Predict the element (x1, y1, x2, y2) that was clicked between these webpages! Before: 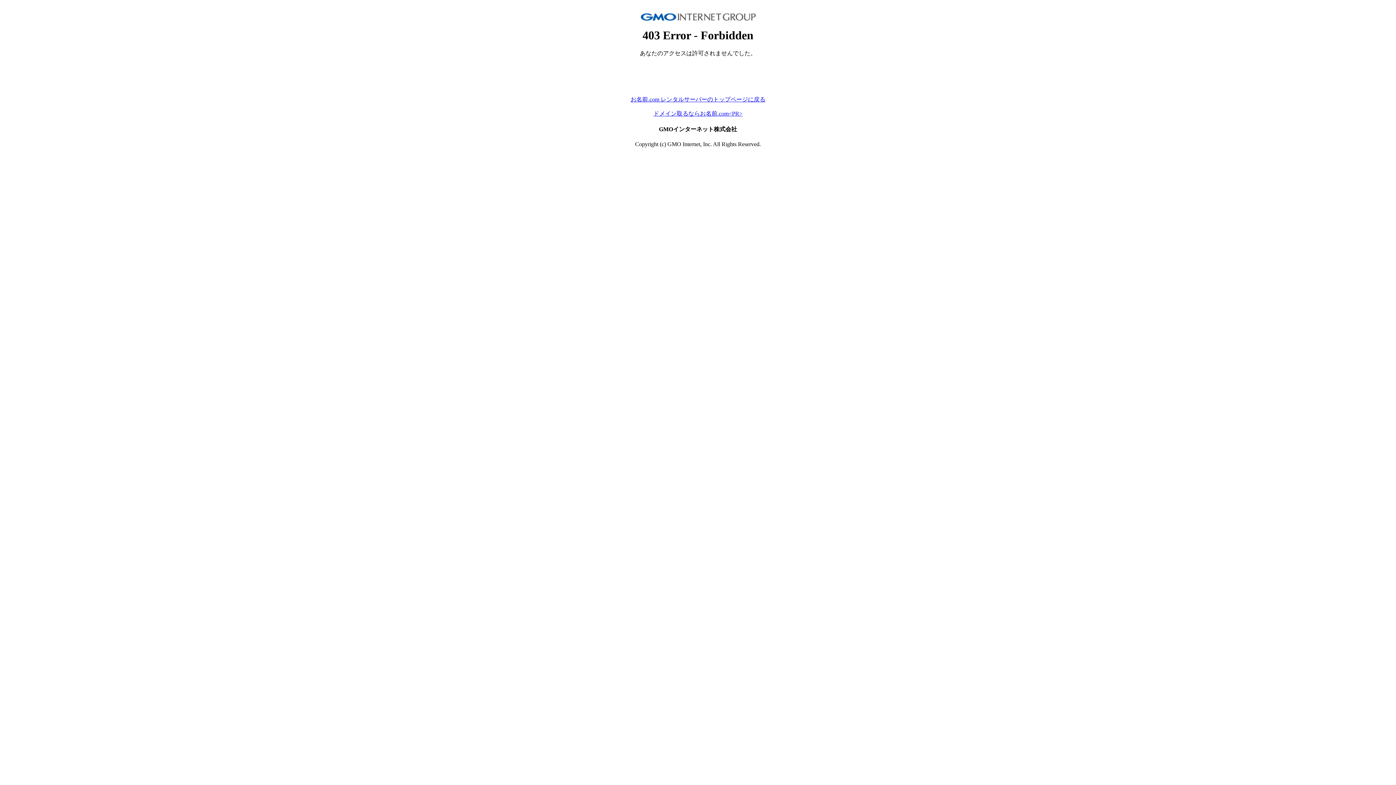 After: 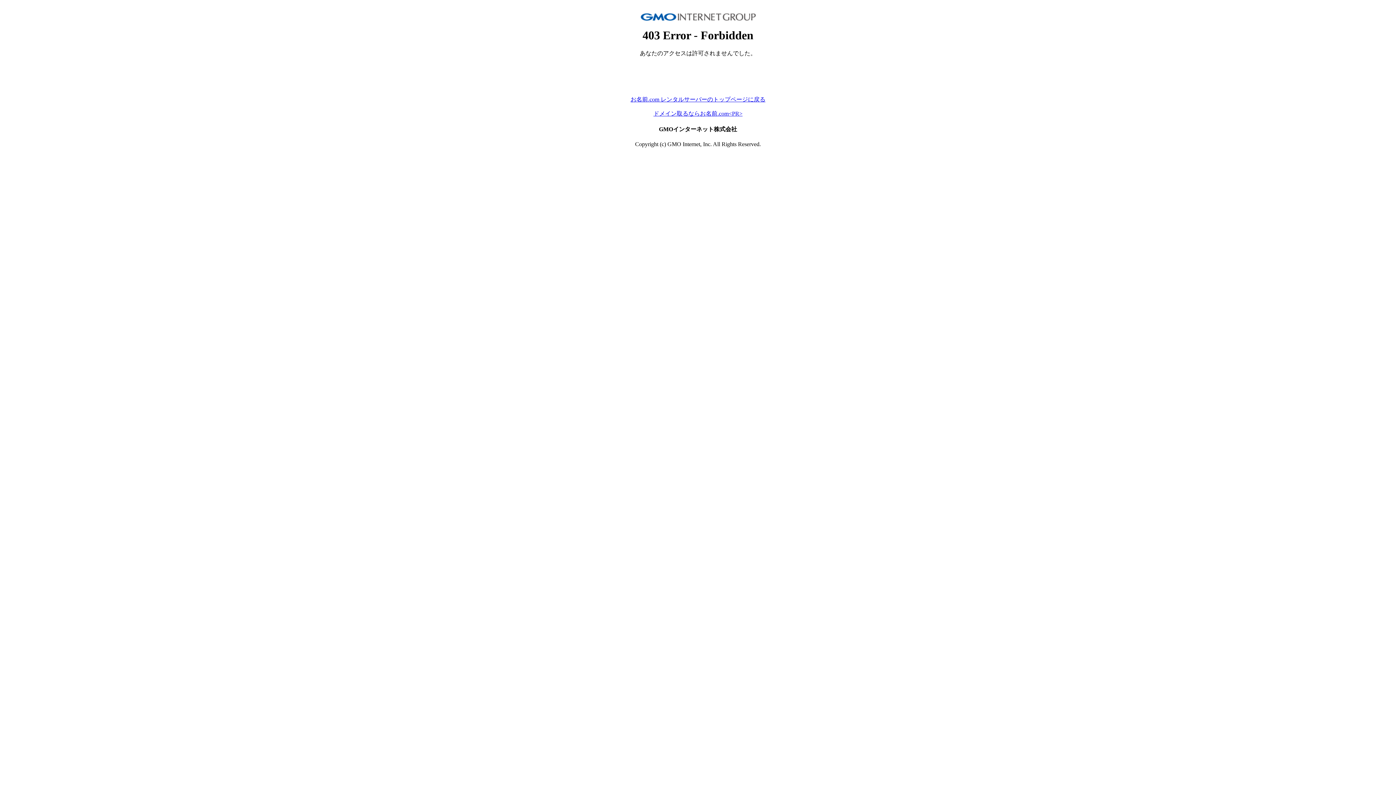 Action: label: ドメイン取るならお名前.com<PR> bbox: (653, 110, 742, 116)